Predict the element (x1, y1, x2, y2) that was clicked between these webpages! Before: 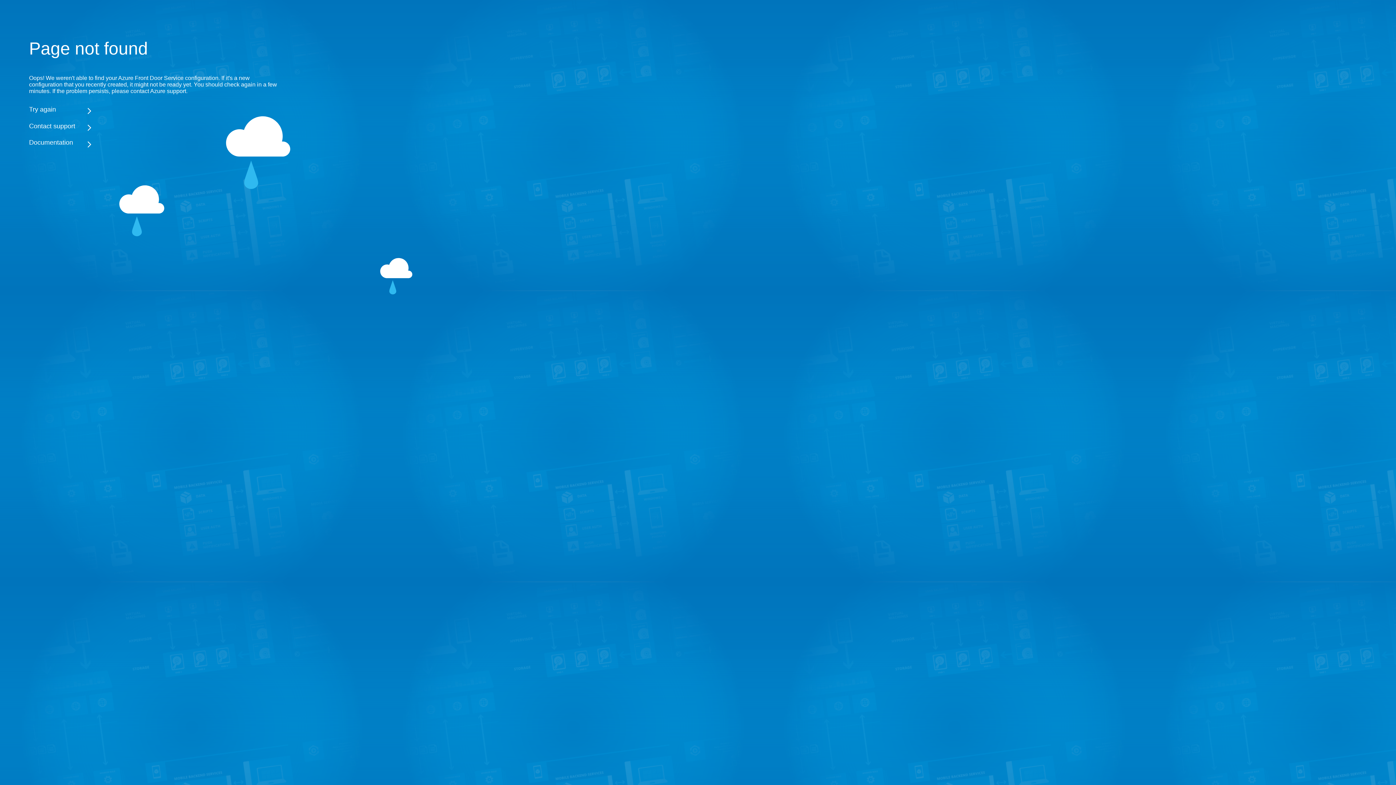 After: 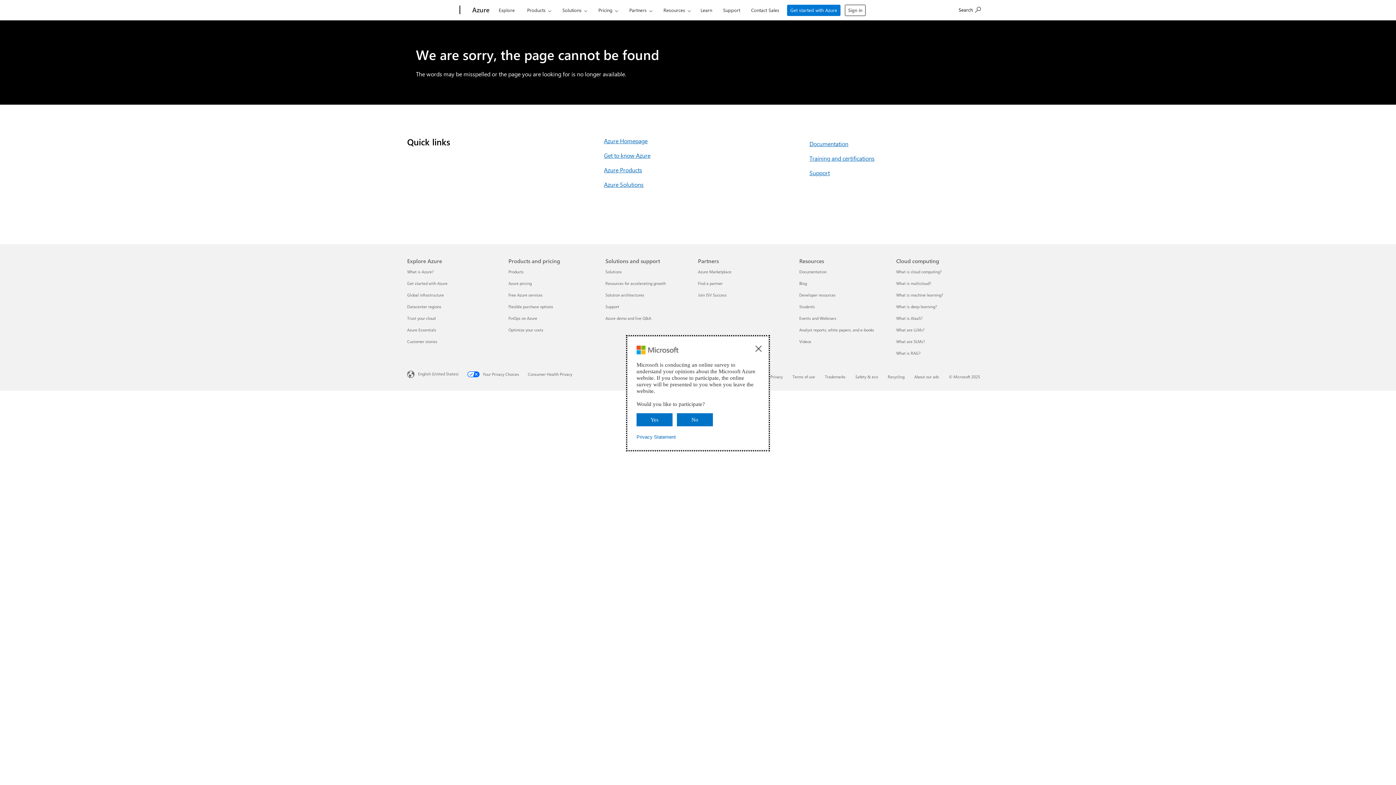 Action: label: Documentation bbox: (29, 138, 283, 146)